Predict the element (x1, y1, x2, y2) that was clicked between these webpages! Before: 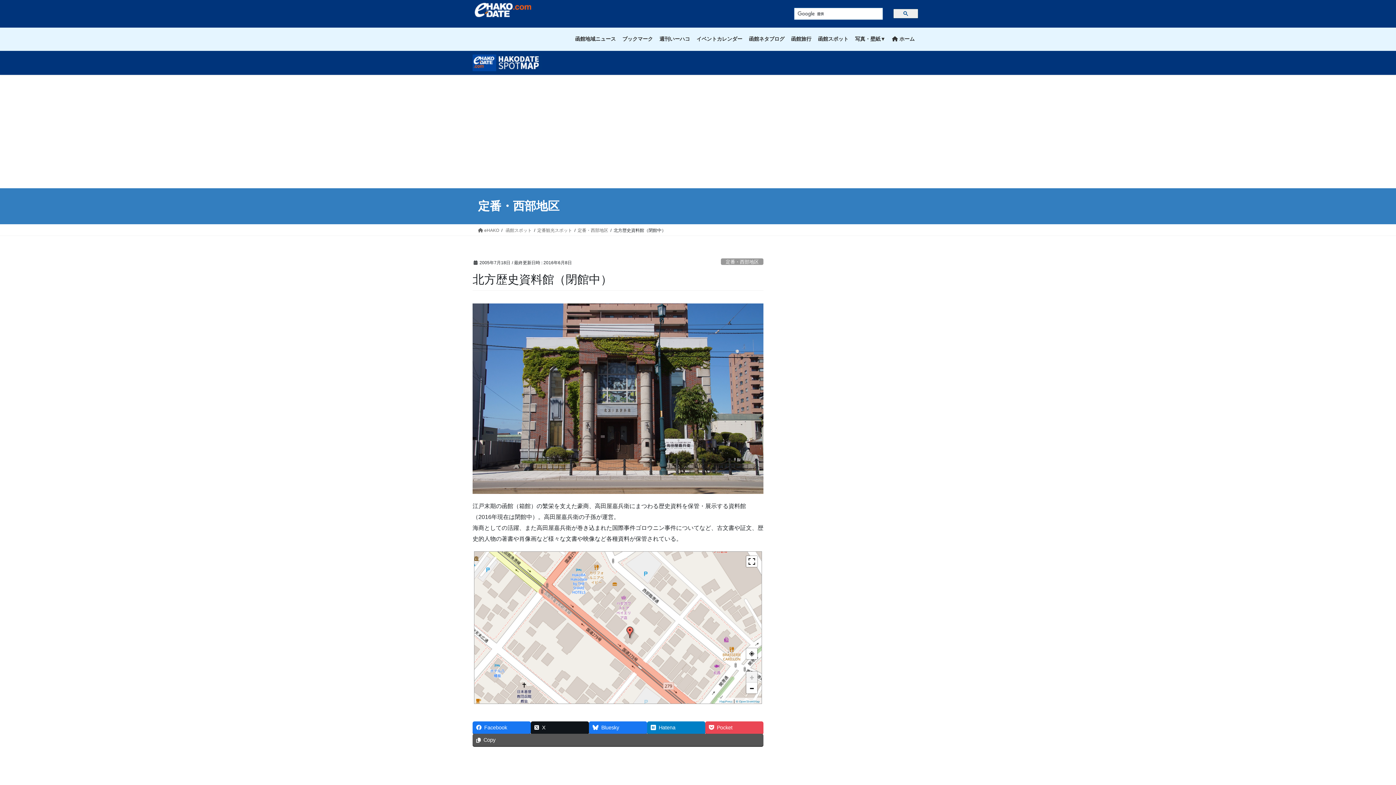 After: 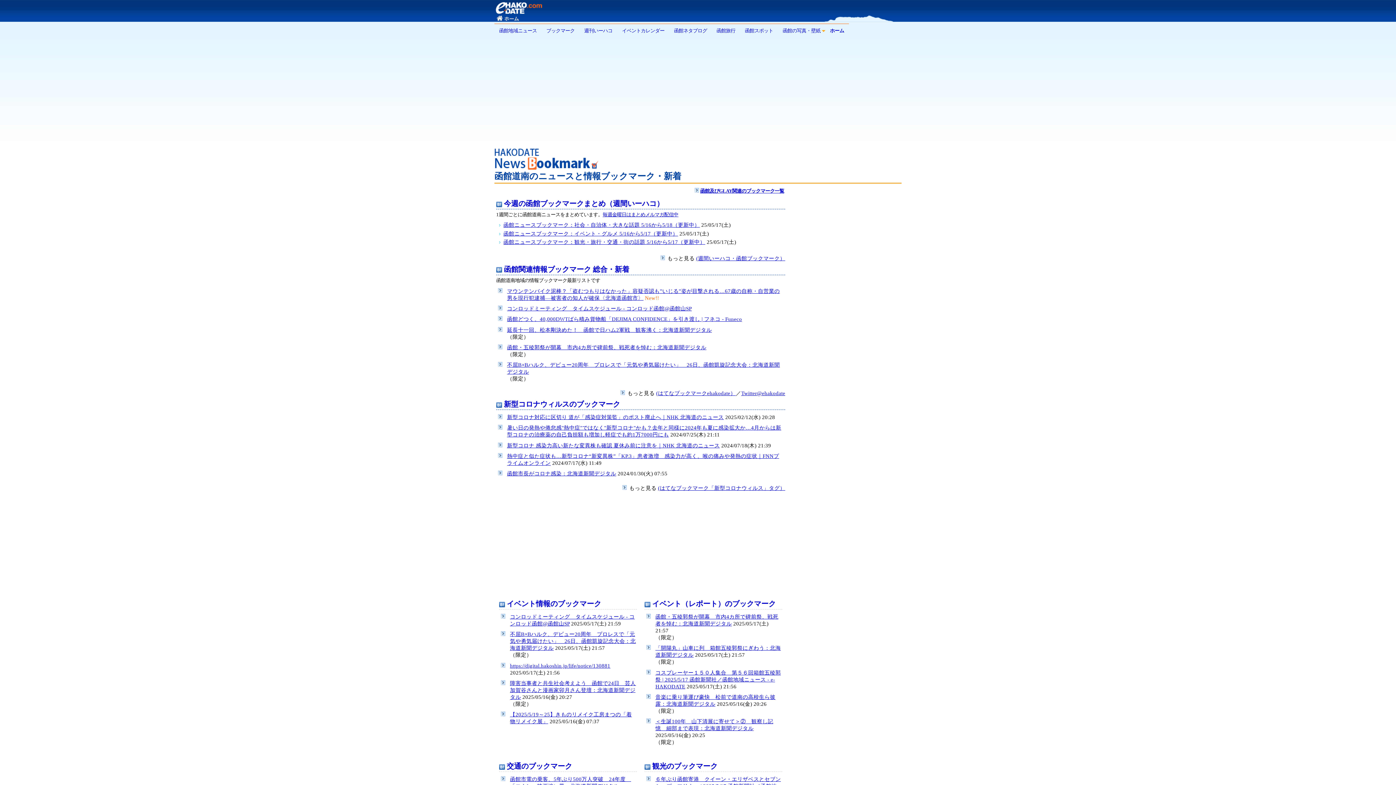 Action: bbox: (619, 30, 656, 47) label: ブックマーク